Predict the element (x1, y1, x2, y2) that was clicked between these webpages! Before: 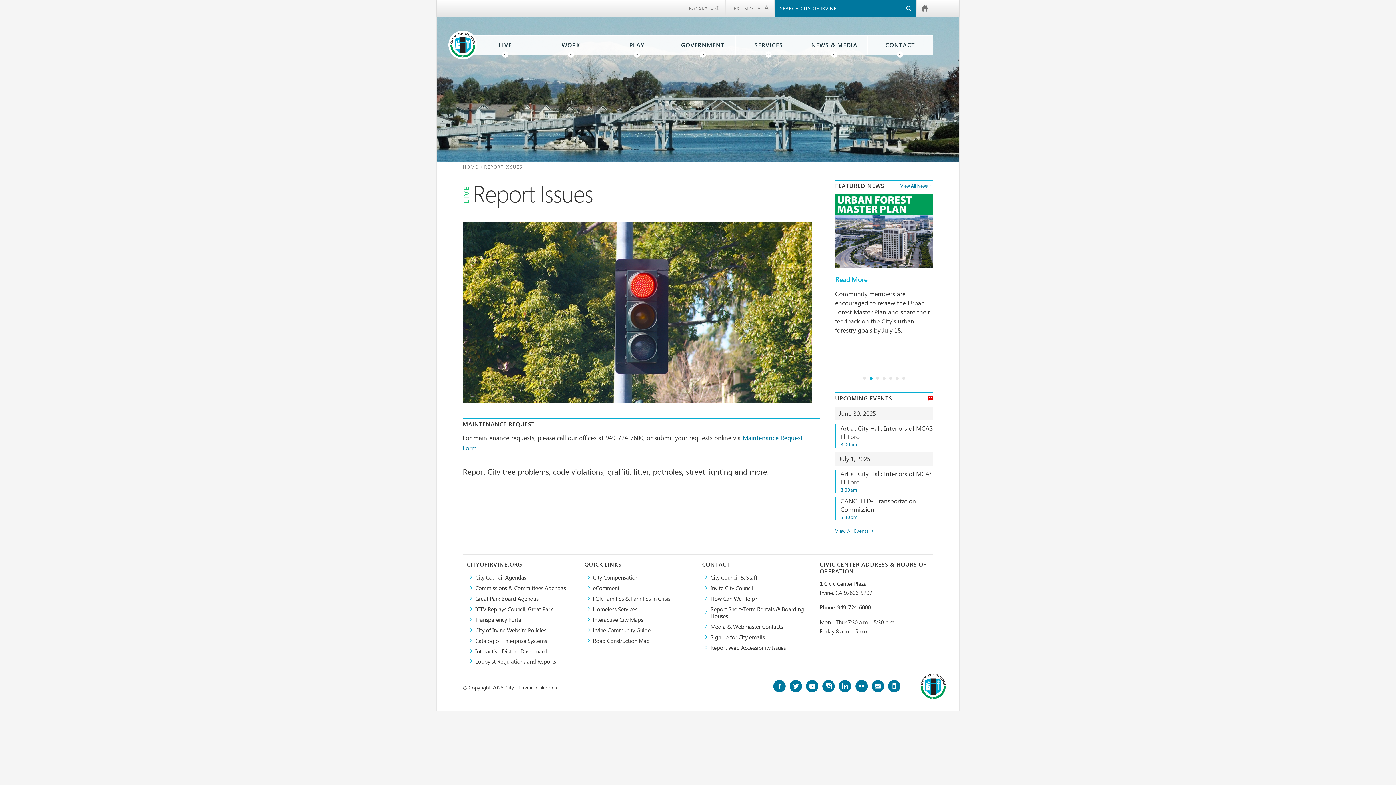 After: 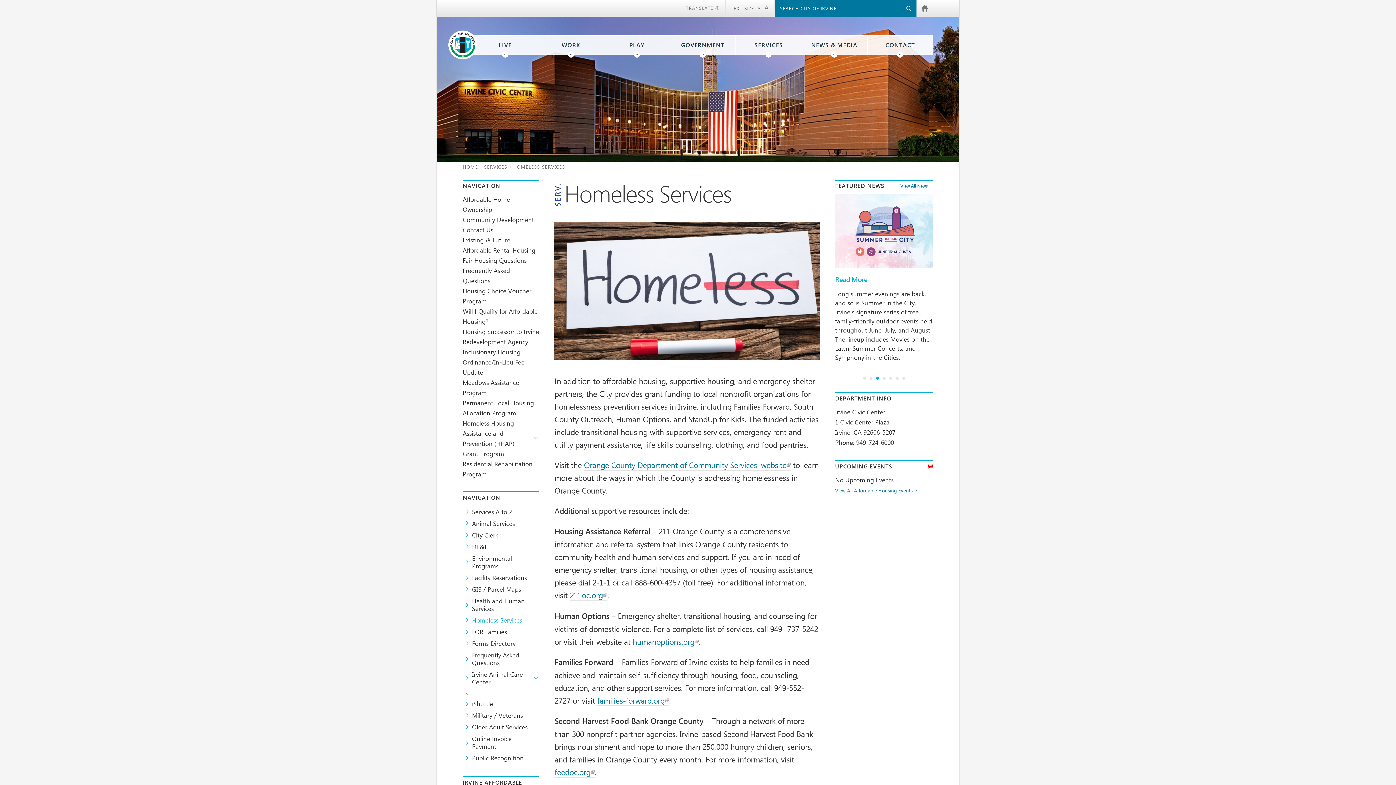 Action: label: Homeless Services bbox: (584, 603, 694, 614)